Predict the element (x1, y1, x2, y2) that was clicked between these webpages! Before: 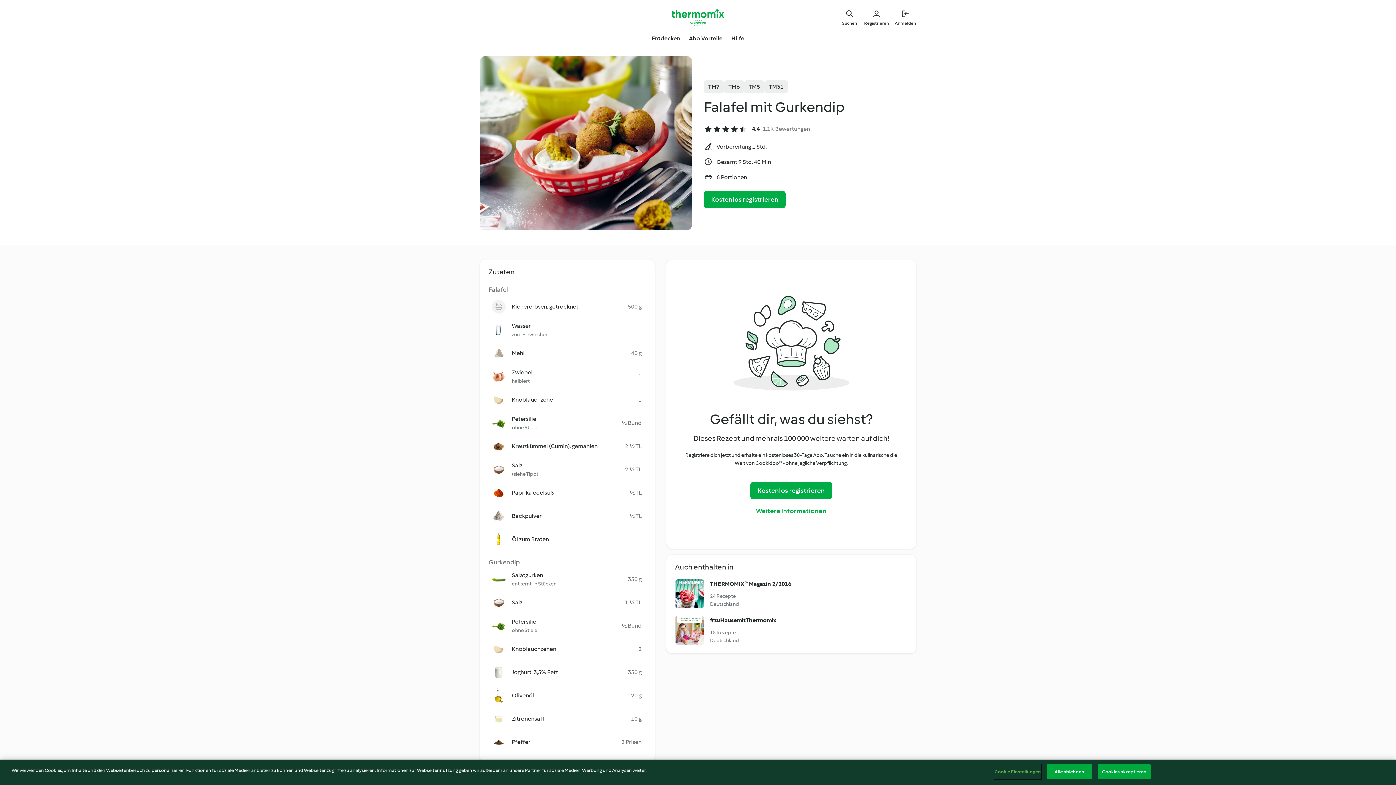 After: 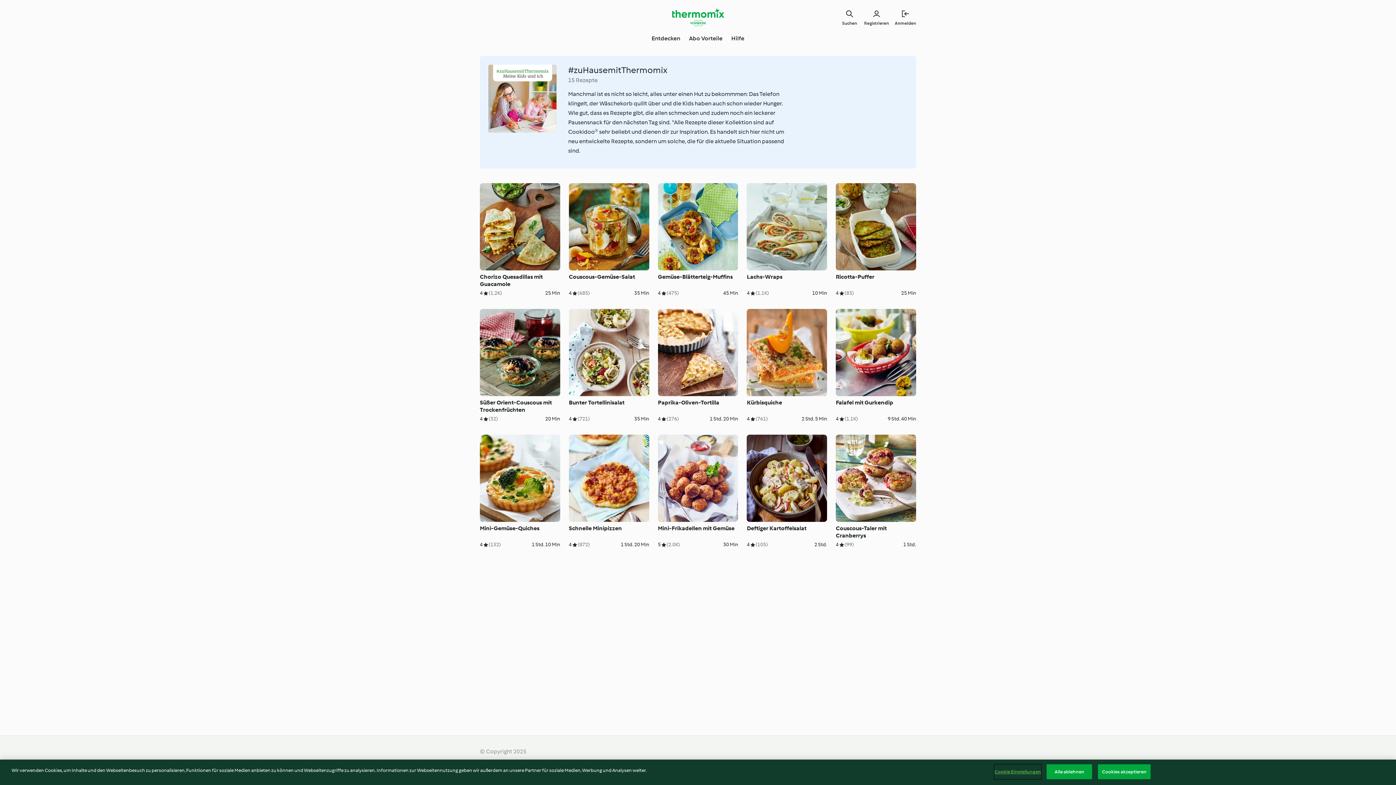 Action: bbox: (675, 616, 907, 645) label: #zuHausemitThermomix
15 Rezepte
Deutschland